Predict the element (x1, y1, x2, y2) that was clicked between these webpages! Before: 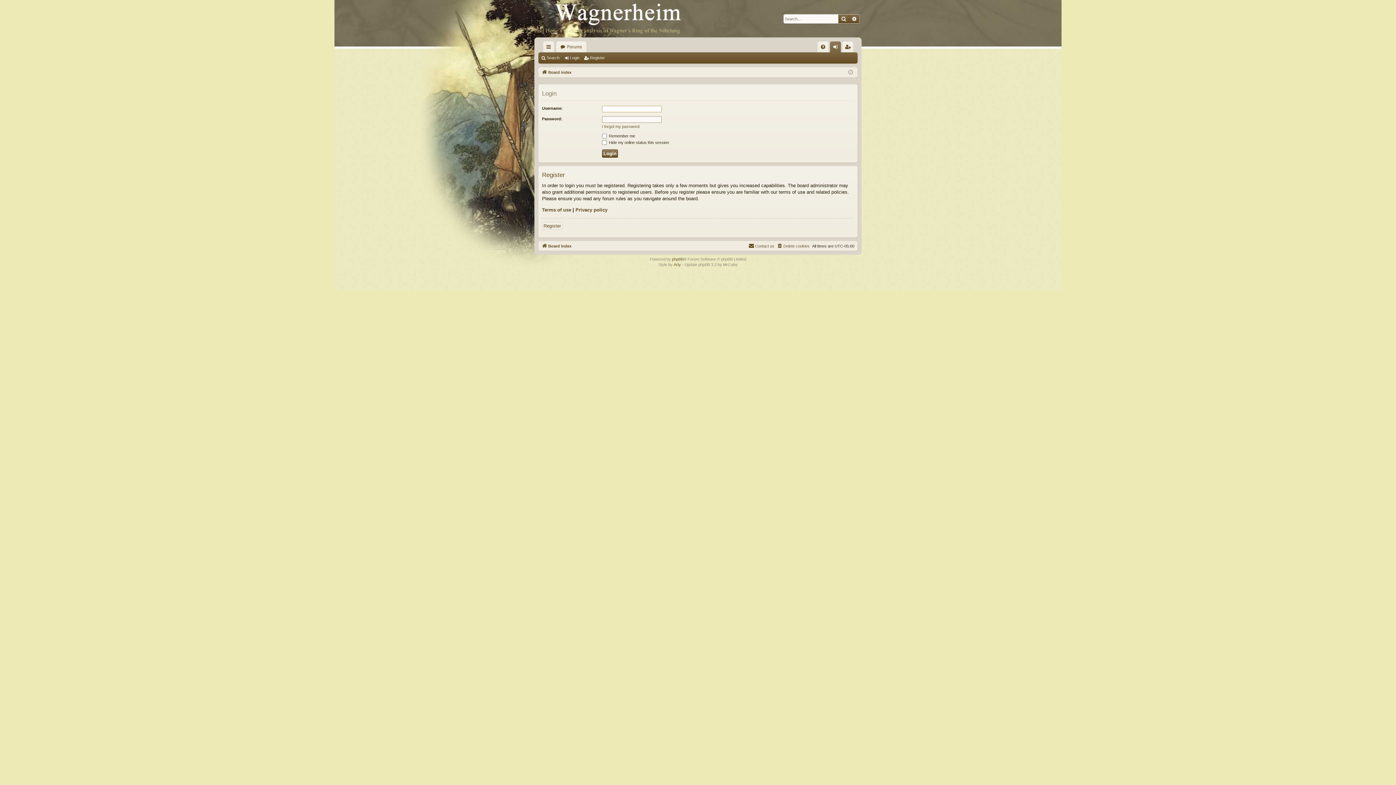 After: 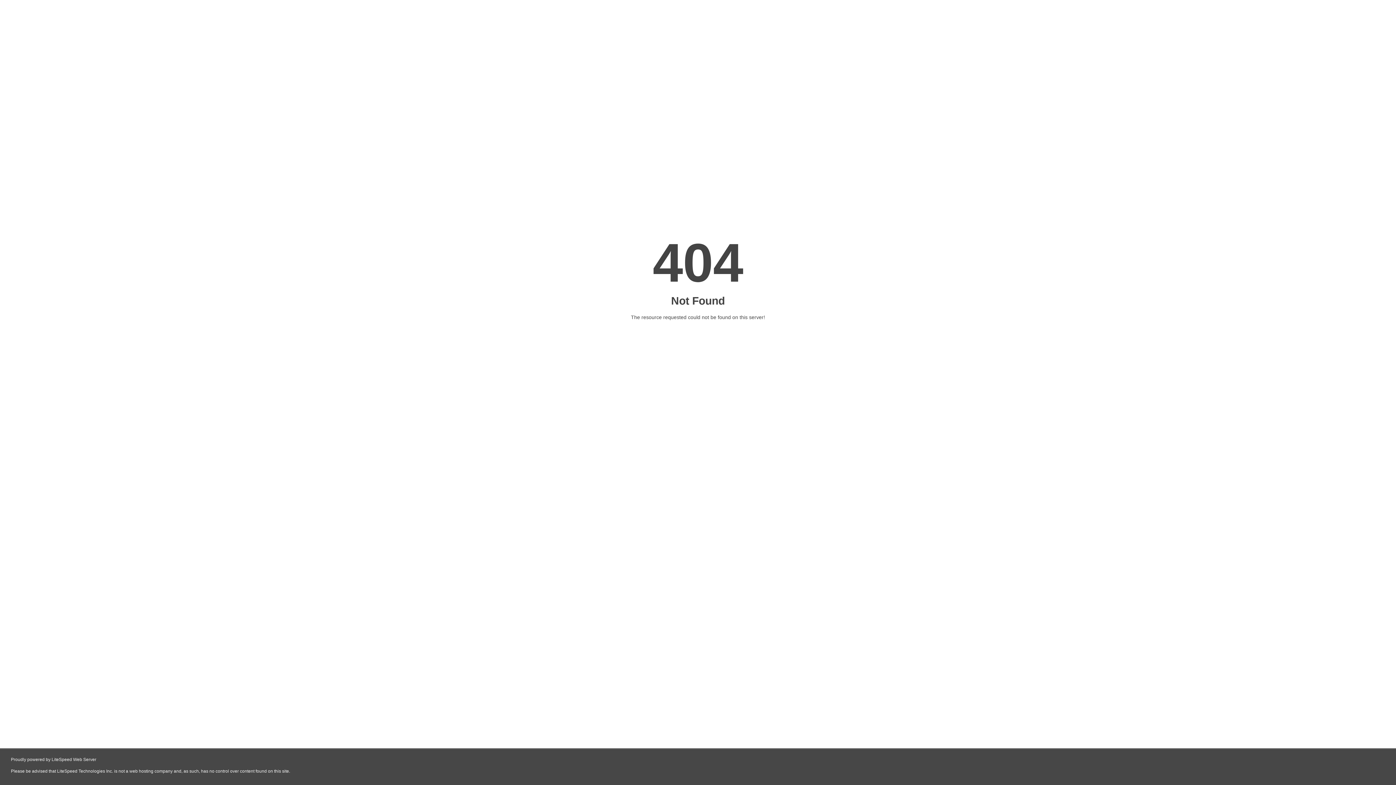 Action: bbox: (838, 14, 849, 23) label: Search